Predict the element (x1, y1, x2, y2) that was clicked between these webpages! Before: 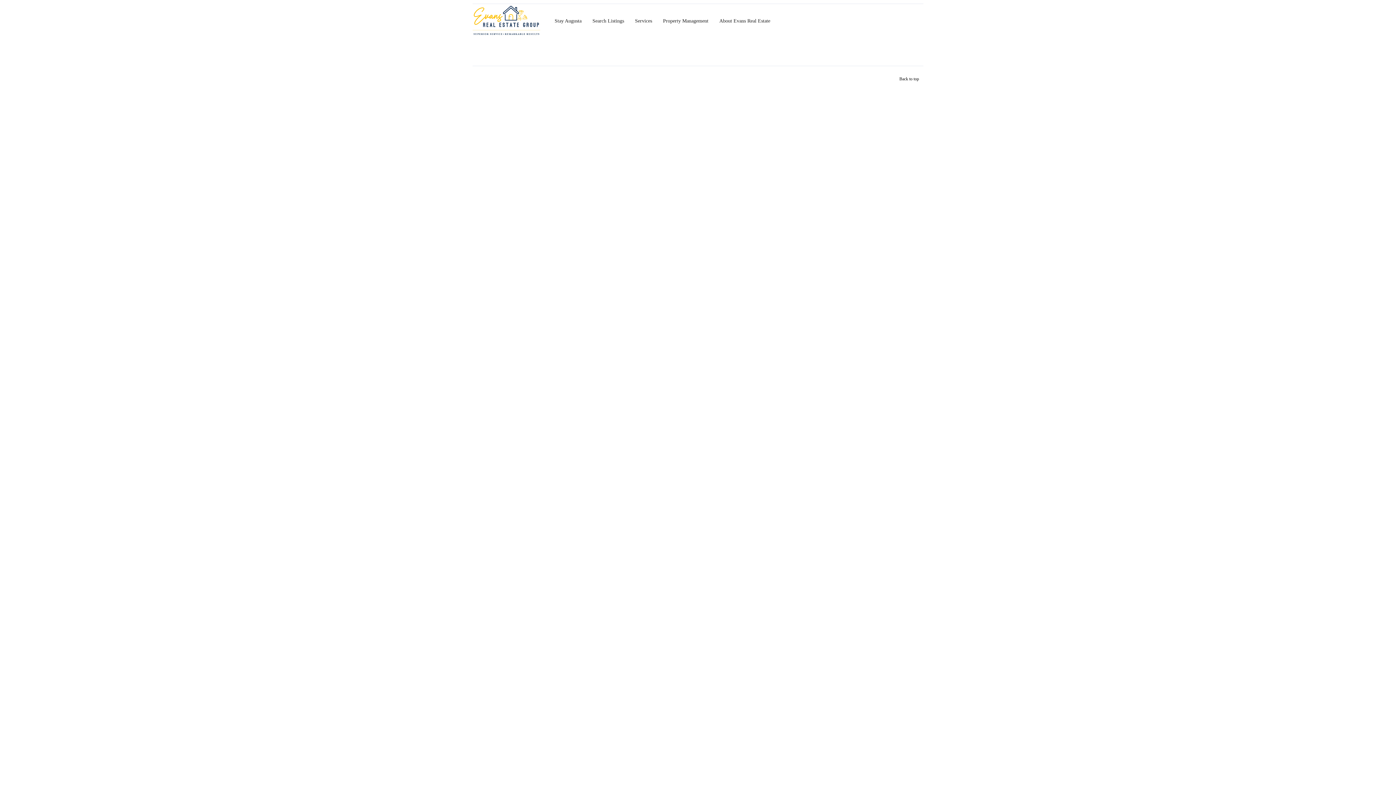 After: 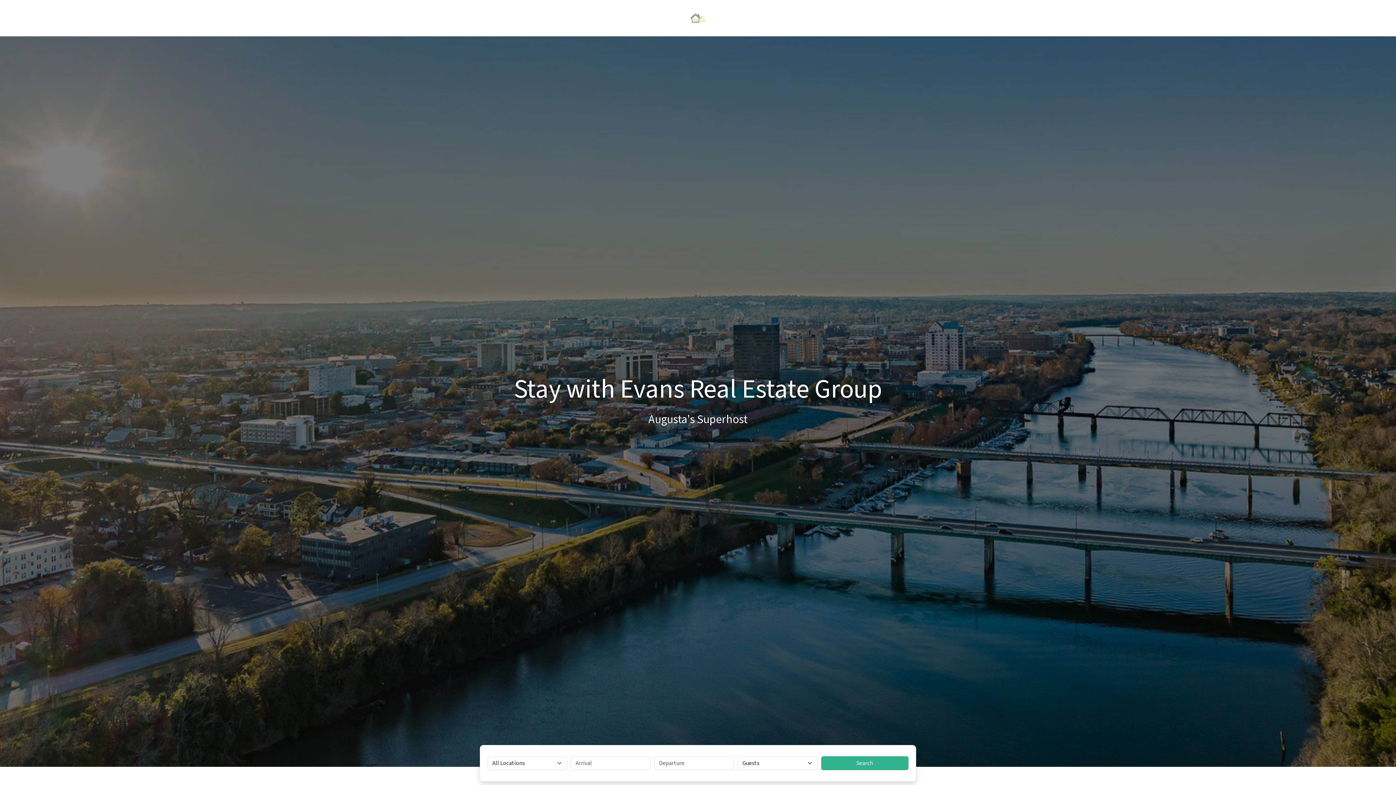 Action: label: Stay Augusta bbox: (549, 4, 587, 36)